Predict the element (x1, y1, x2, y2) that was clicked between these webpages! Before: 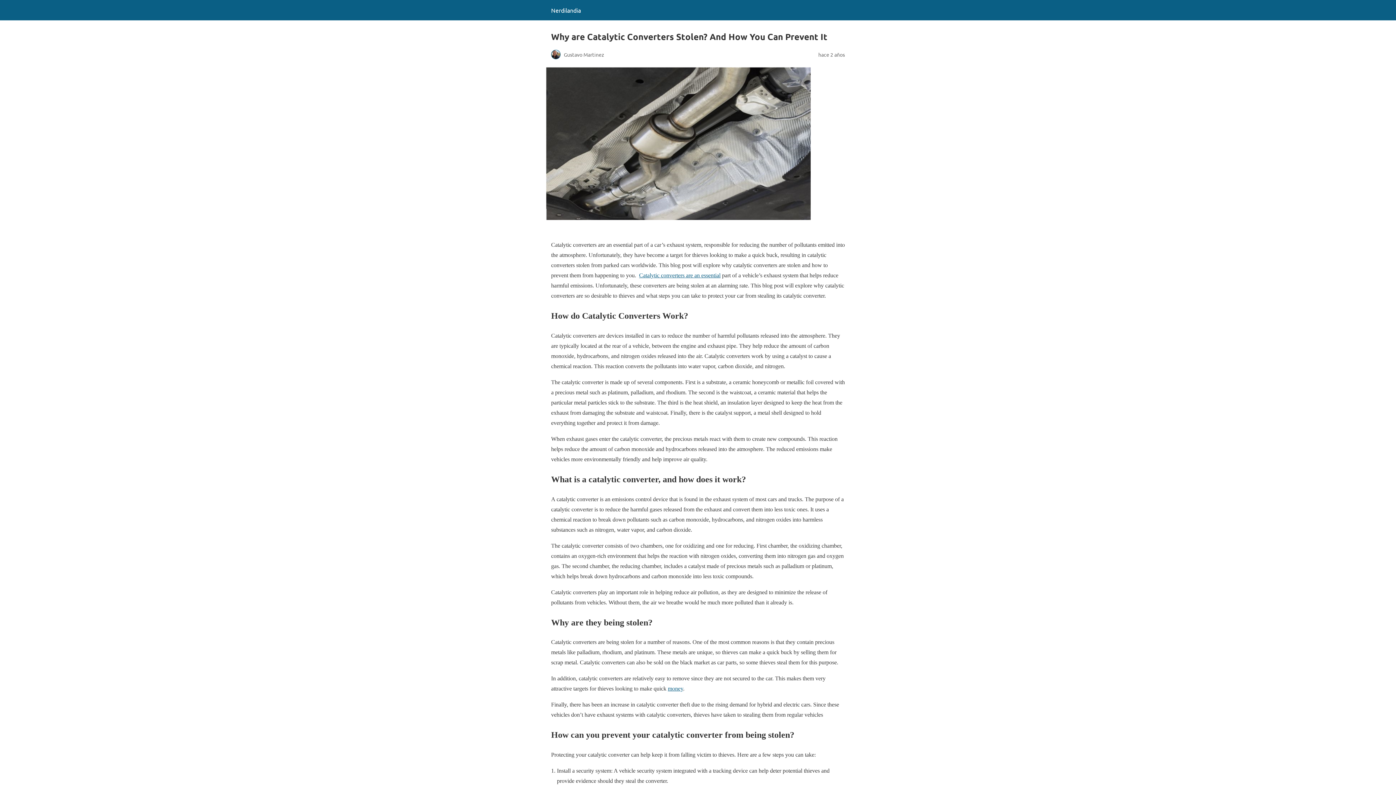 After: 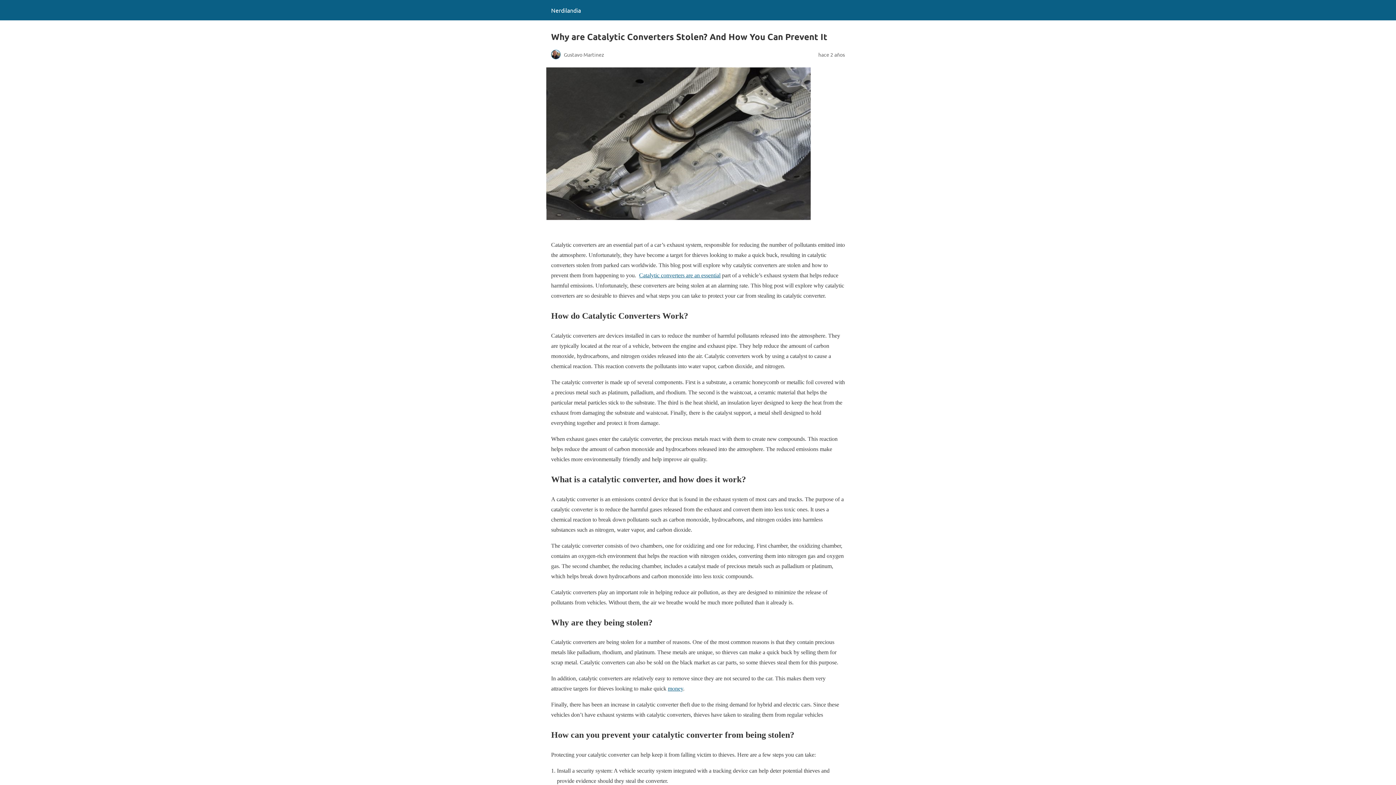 Action: bbox: (580, 231, 587, 237)